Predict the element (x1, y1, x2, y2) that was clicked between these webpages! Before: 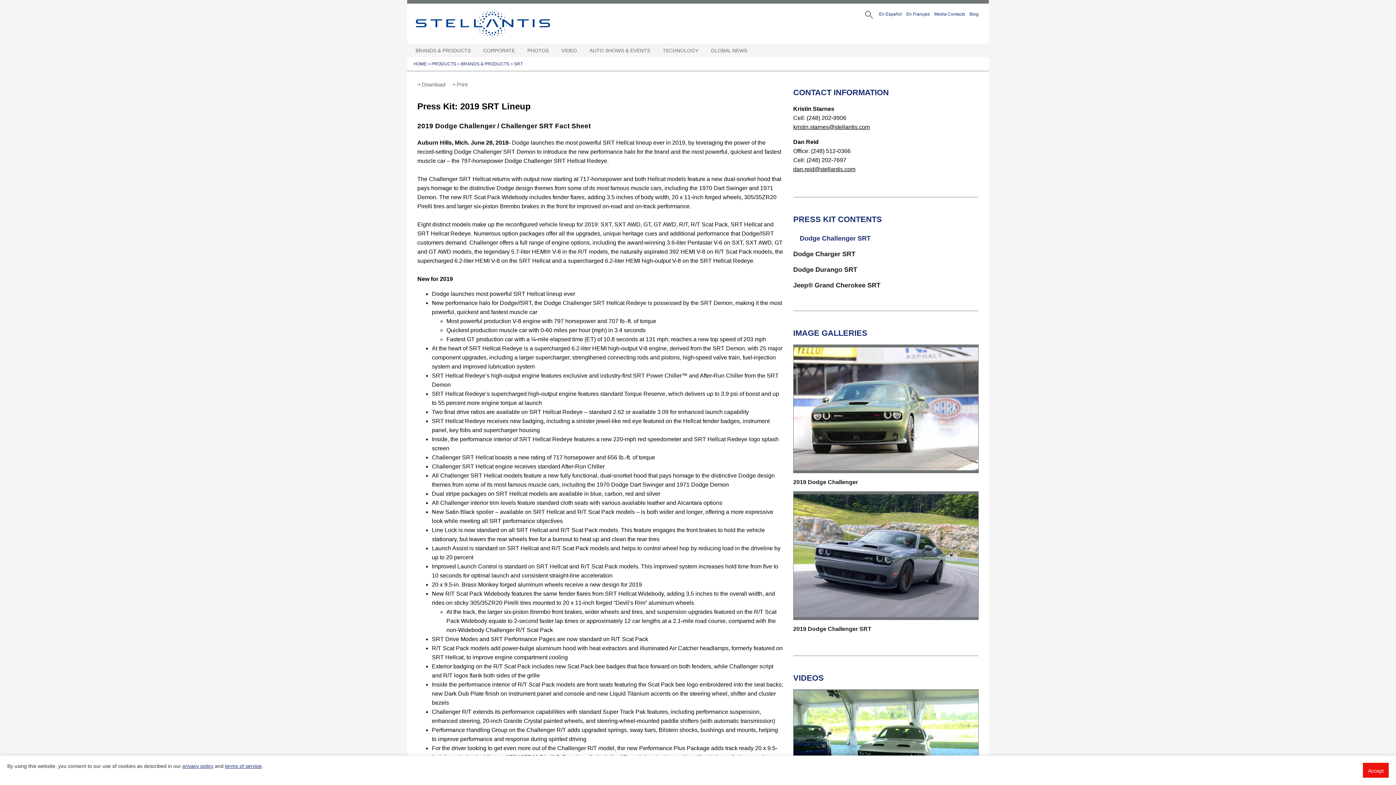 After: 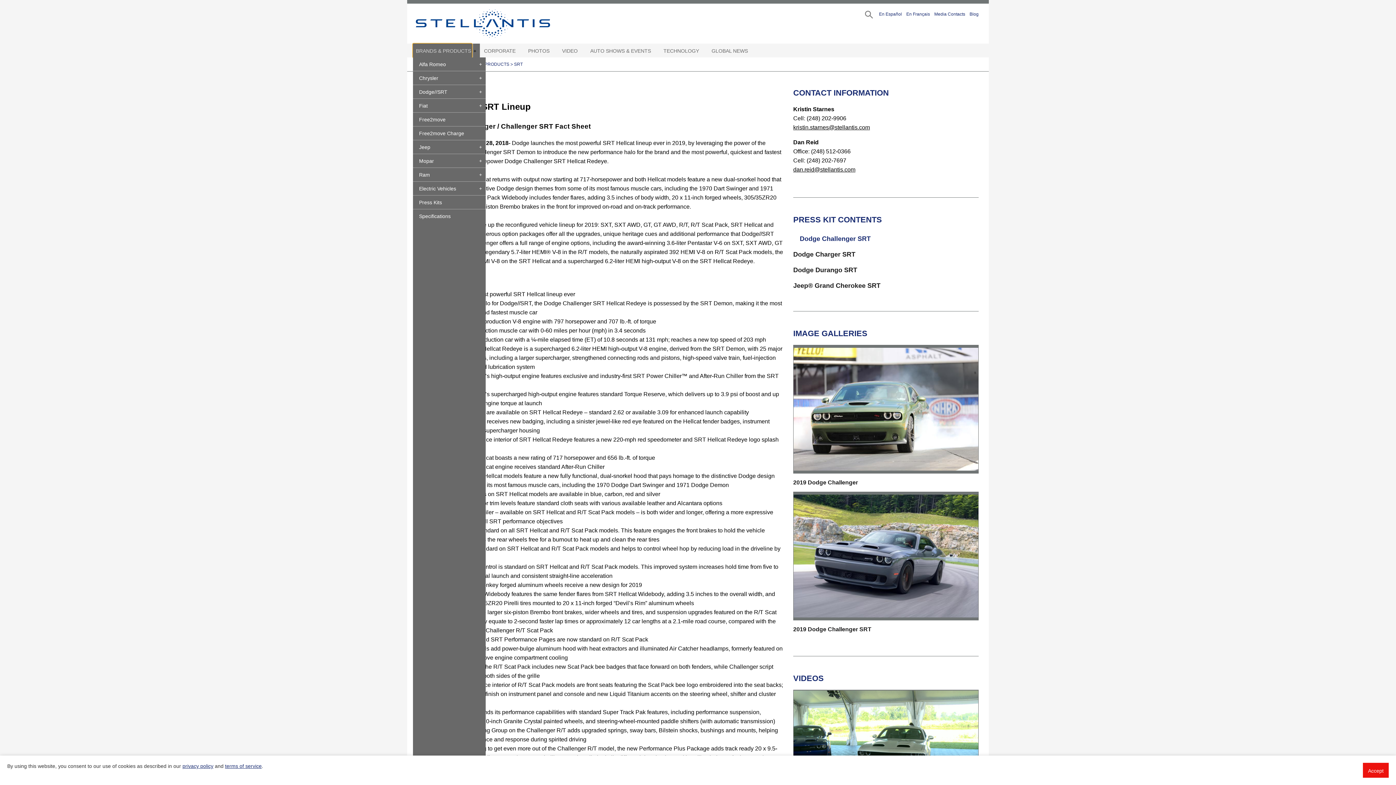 Action: label: BRANDS & PRODUCTS bbox: (413, 43, 471, 57)